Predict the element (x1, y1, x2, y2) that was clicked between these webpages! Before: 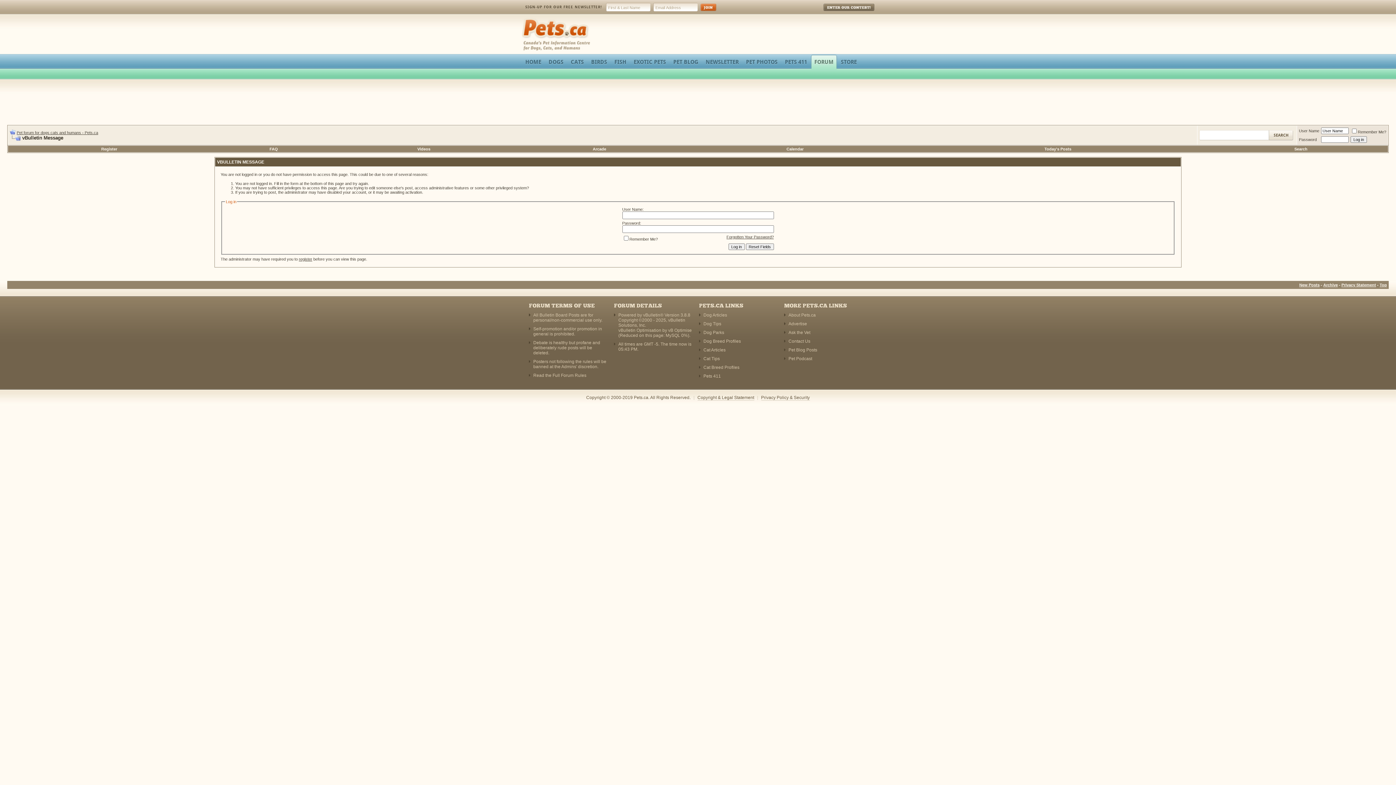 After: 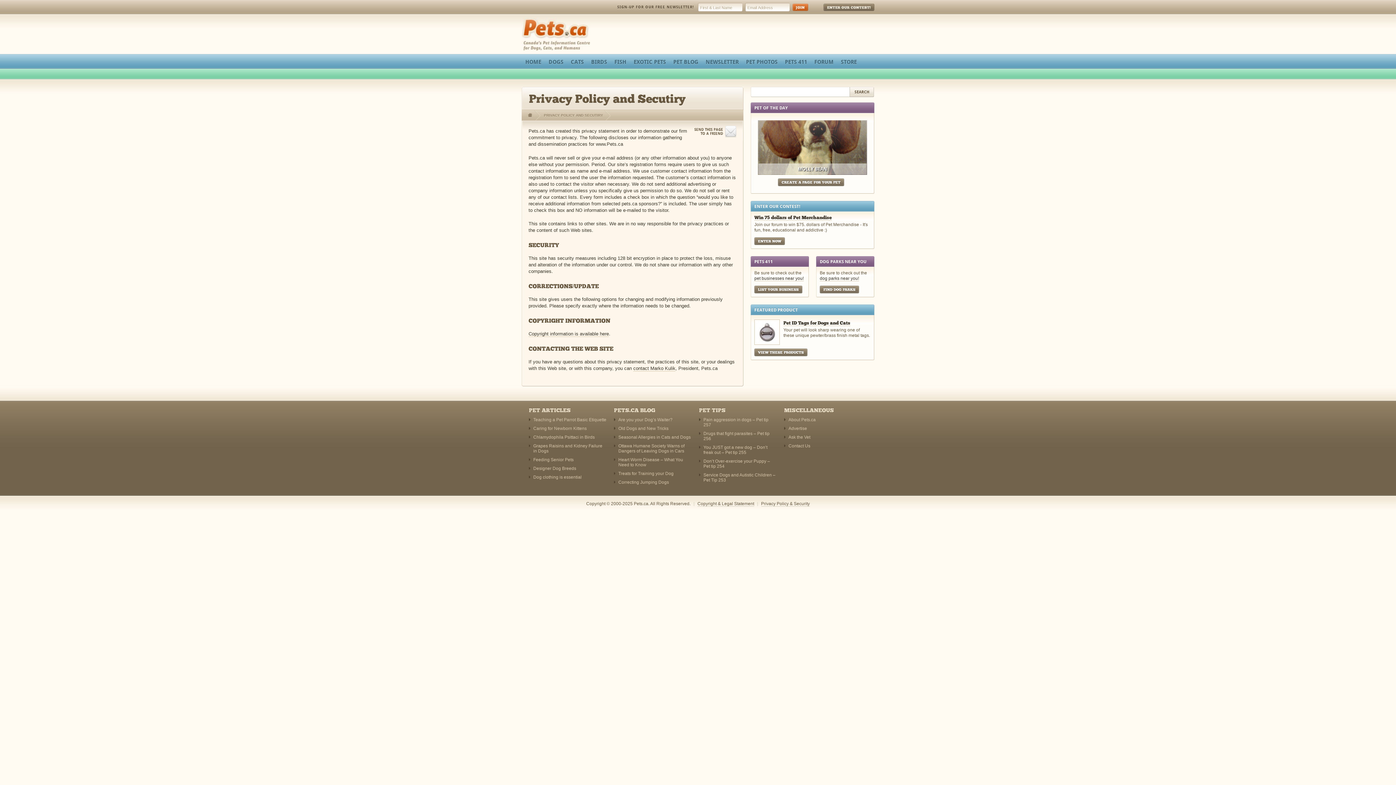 Action: bbox: (1341, 282, 1376, 287) label: Privacy Statement